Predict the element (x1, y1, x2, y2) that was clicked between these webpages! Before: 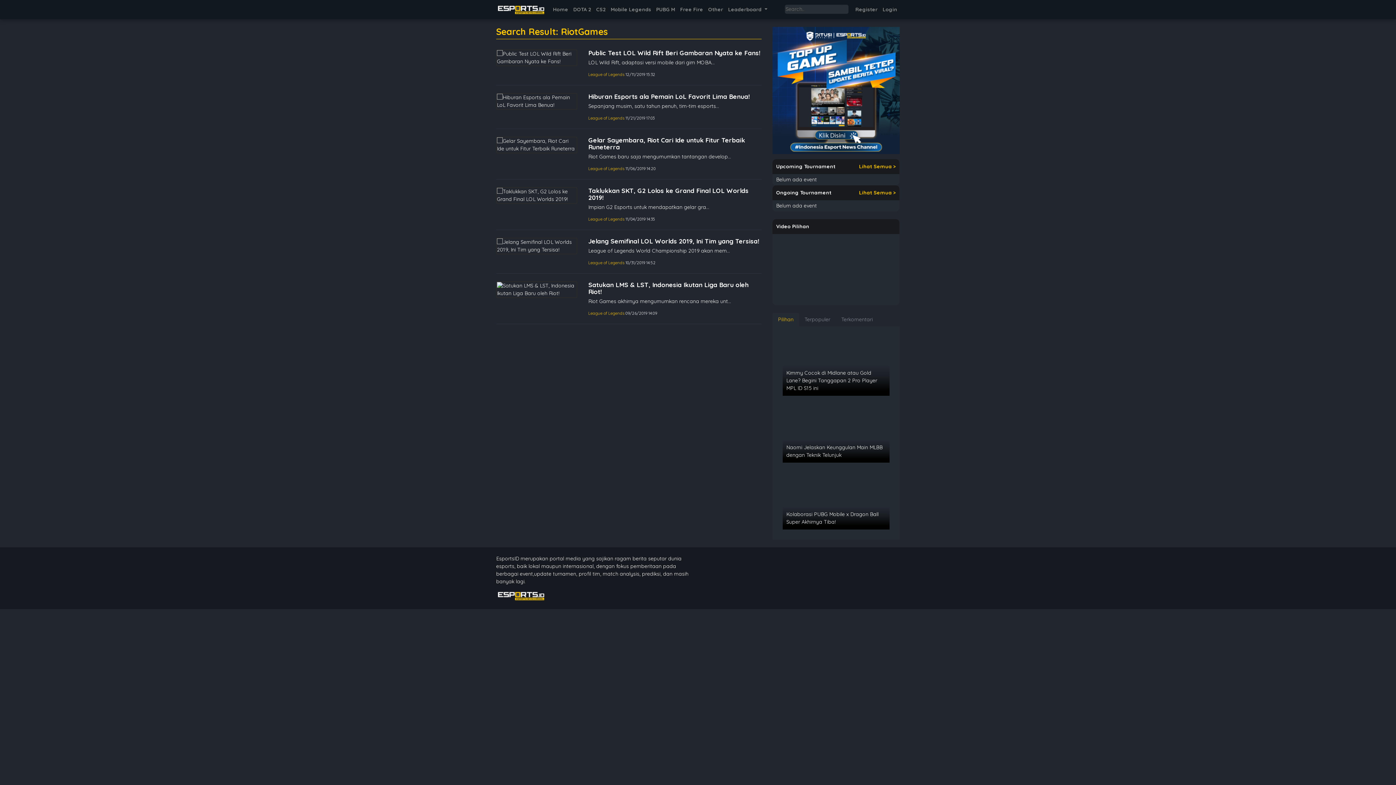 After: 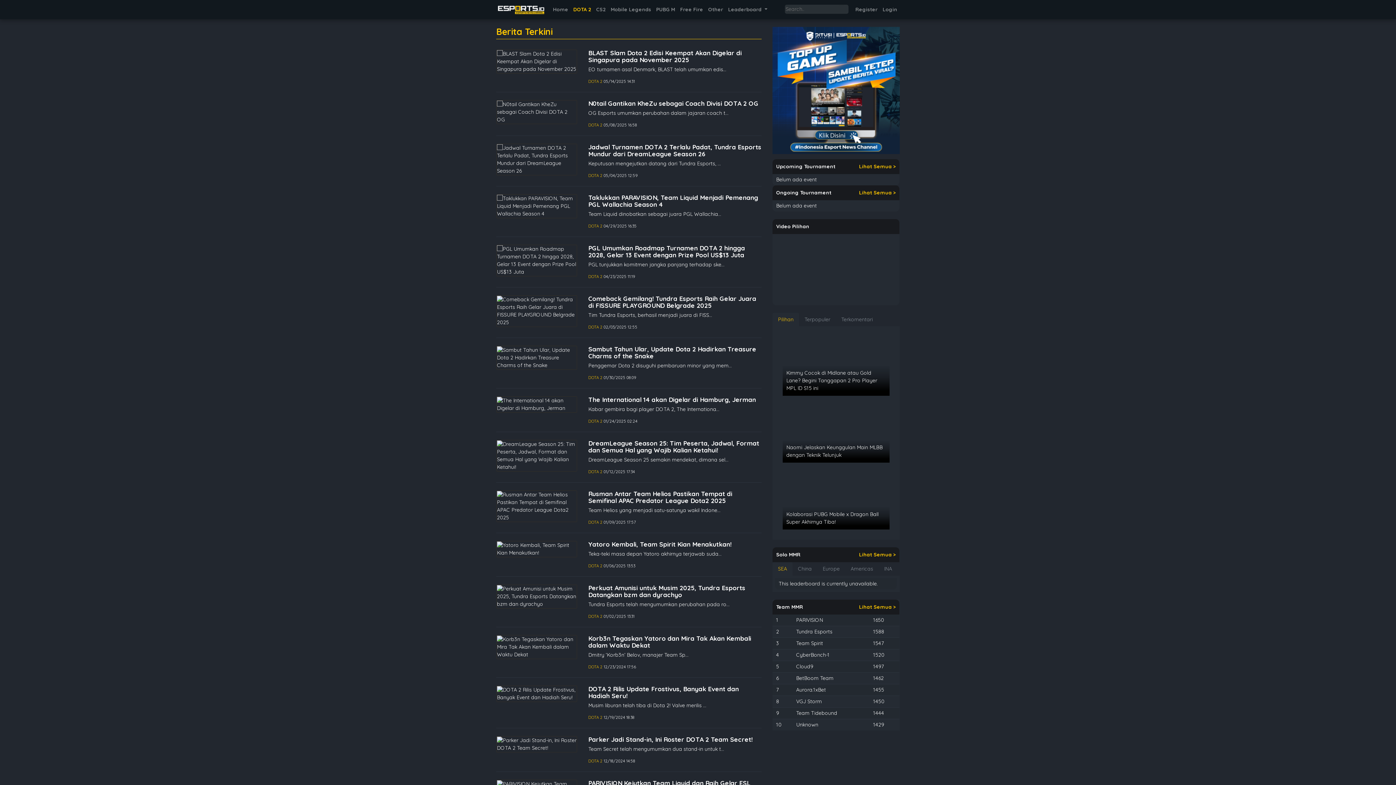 Action: label: DOTA 2 bbox: (570, 3, 593, 16)